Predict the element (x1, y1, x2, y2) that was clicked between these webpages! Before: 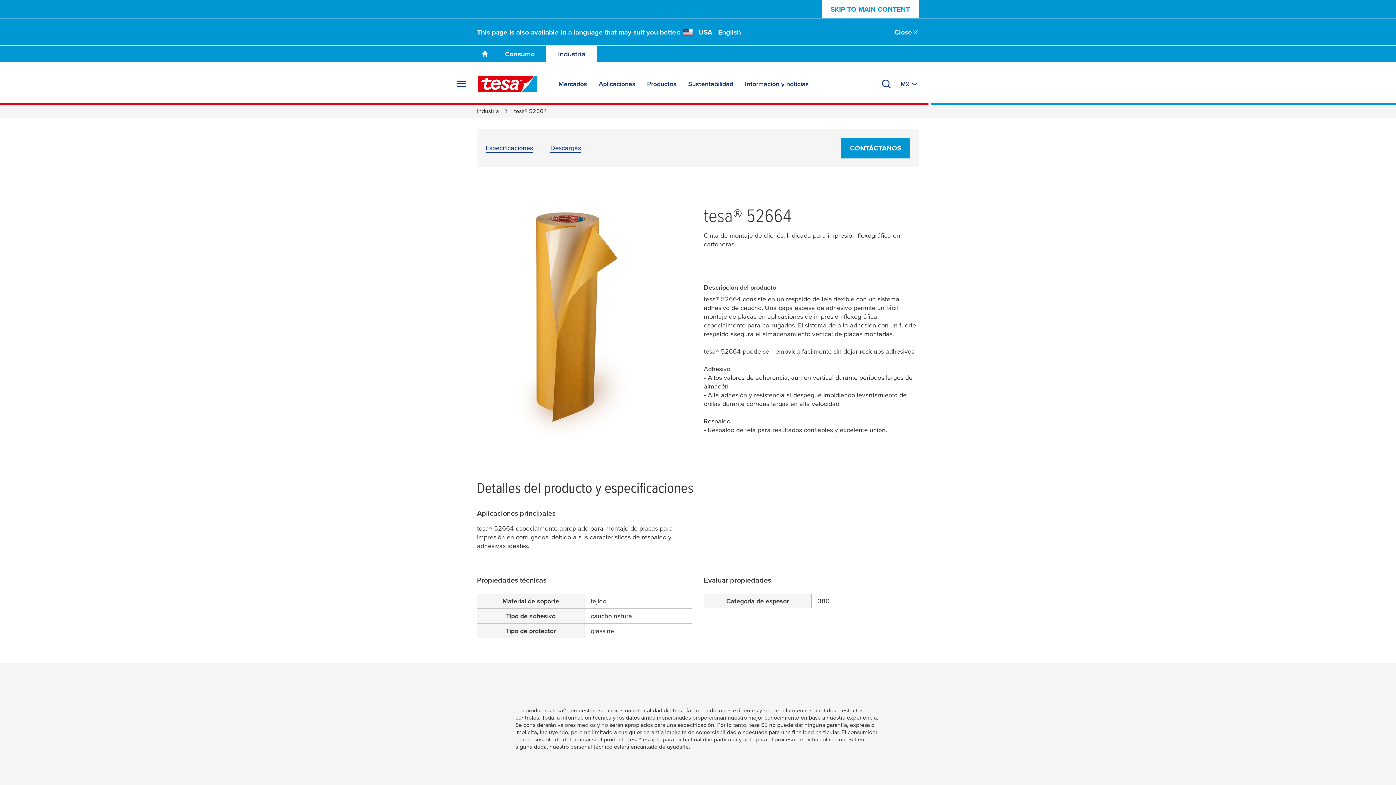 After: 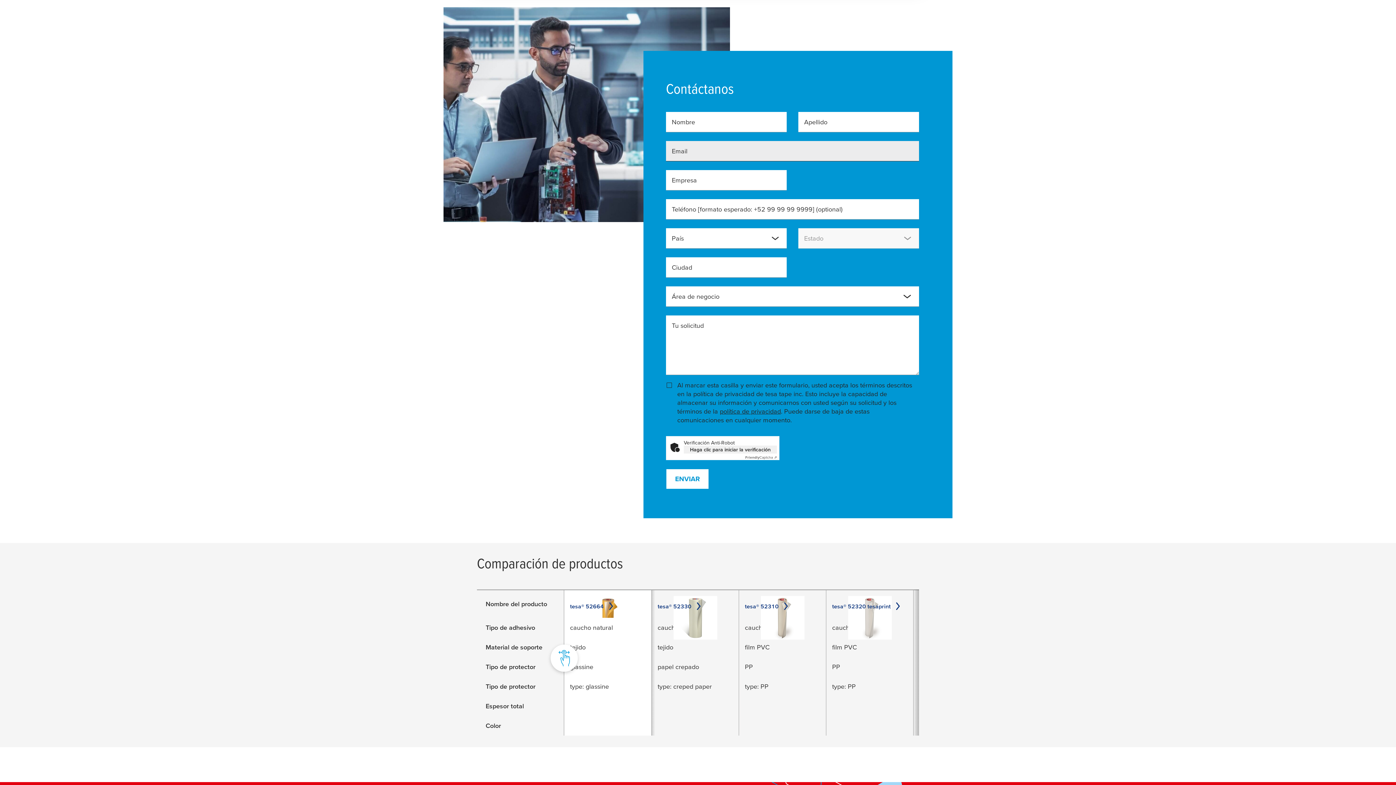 Action: bbox: (841, 138, 910, 158) label: CONTÁCTANOS